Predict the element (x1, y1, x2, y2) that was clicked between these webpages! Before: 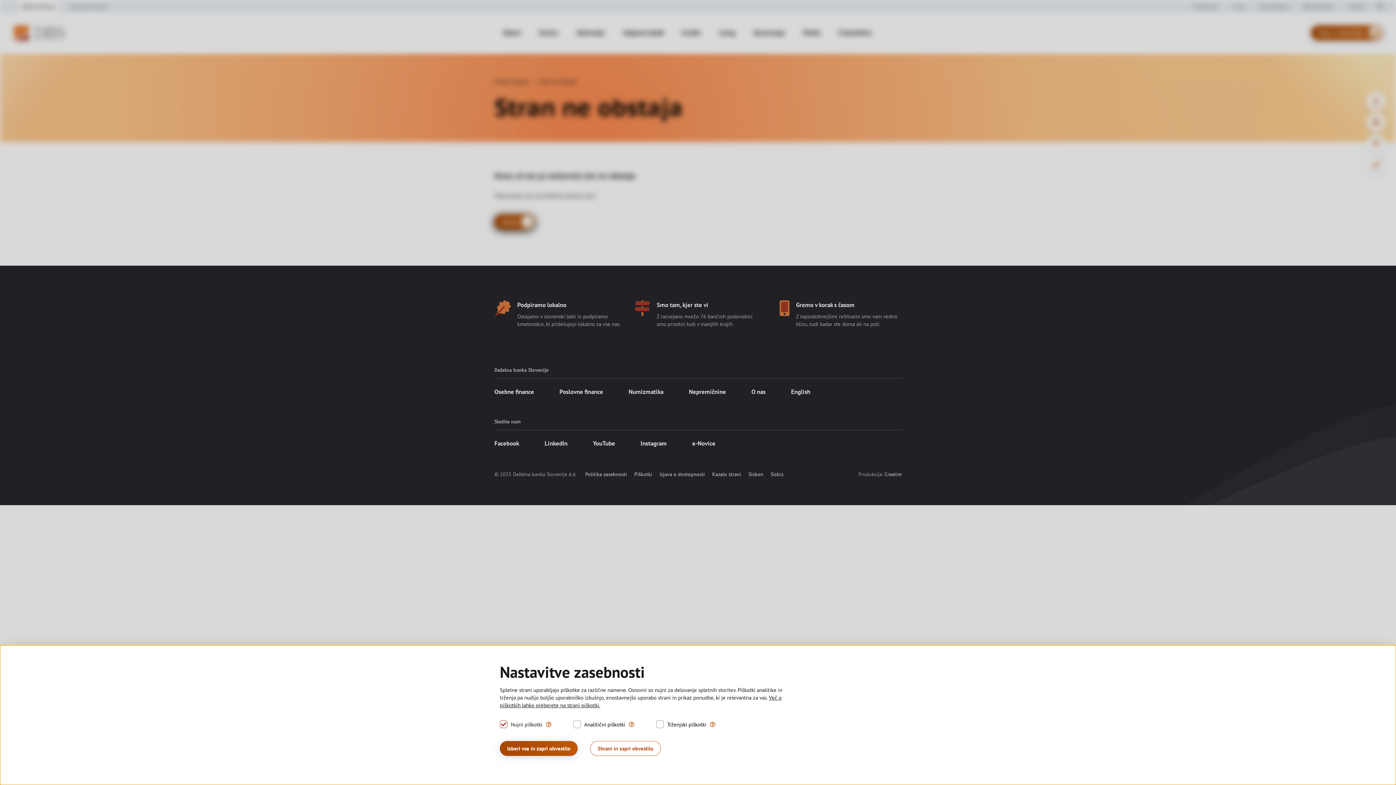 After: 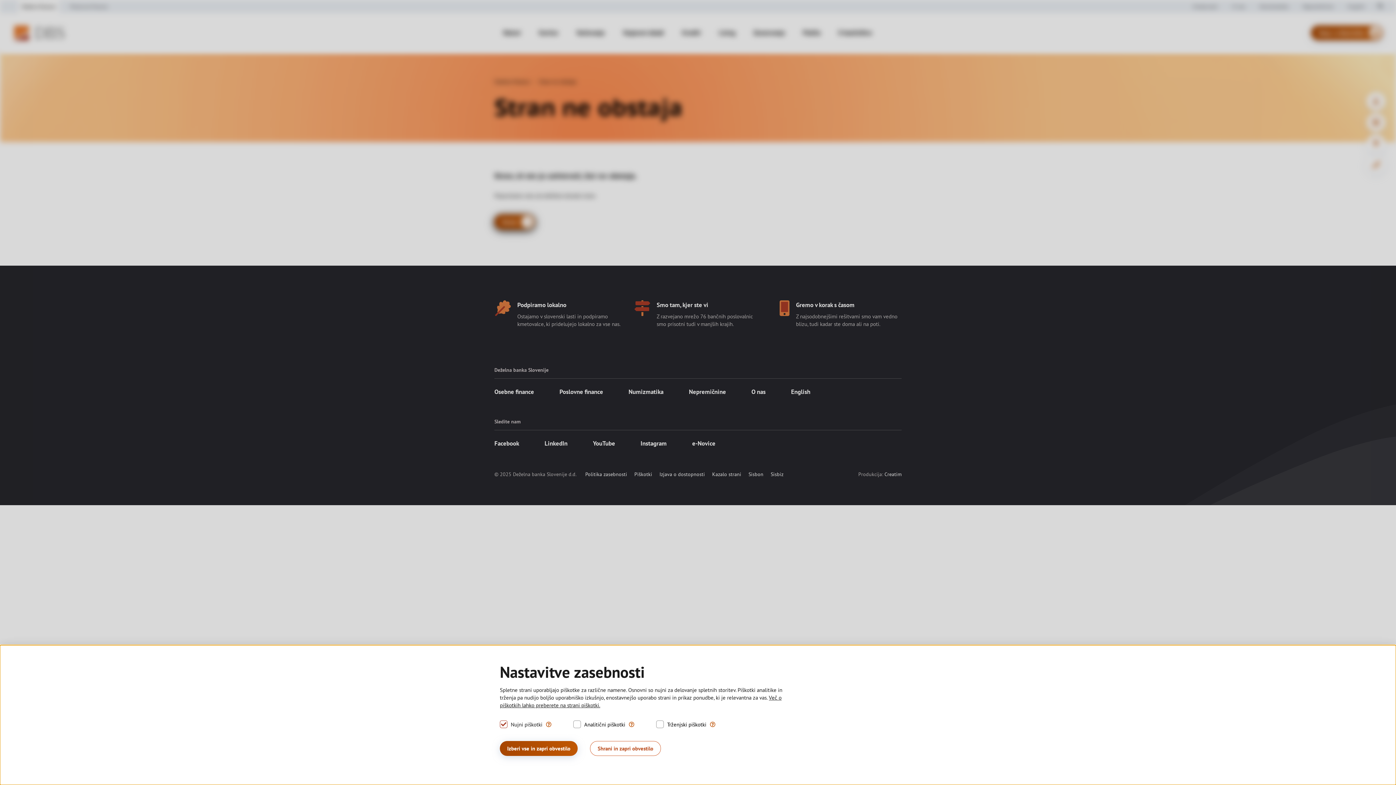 Action: bbox: (544, 722, 553, 728)